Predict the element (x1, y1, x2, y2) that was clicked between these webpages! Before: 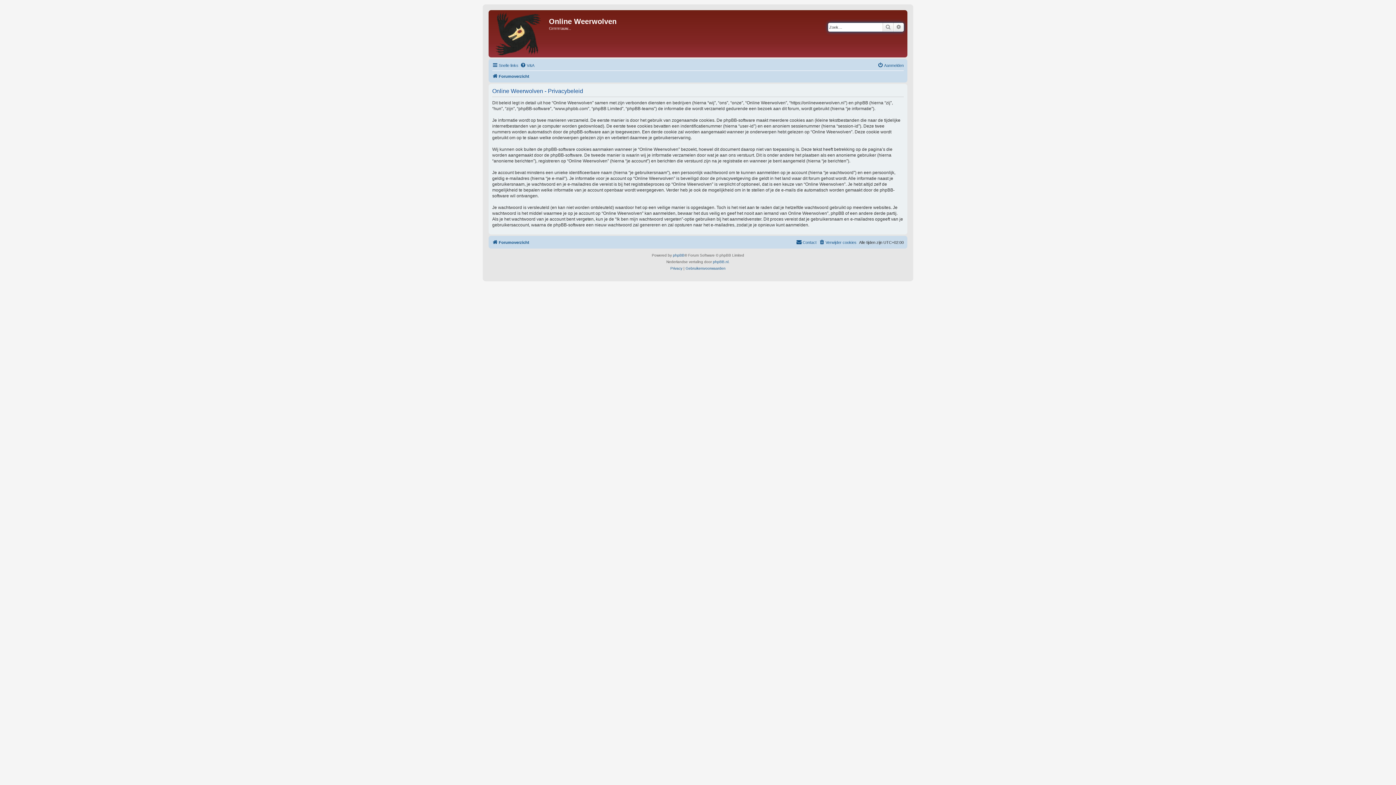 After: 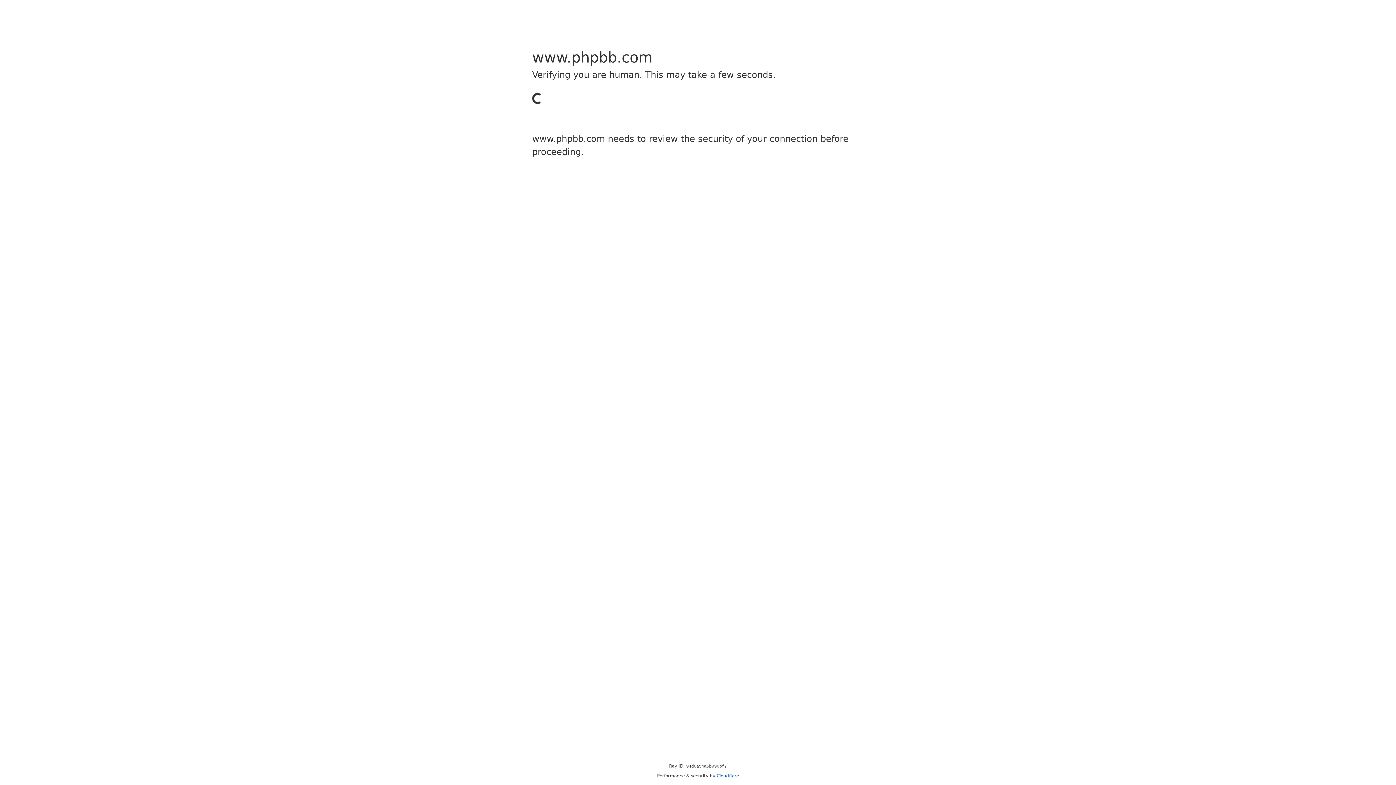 Action: bbox: (673, 252, 684, 258) label: phpBB